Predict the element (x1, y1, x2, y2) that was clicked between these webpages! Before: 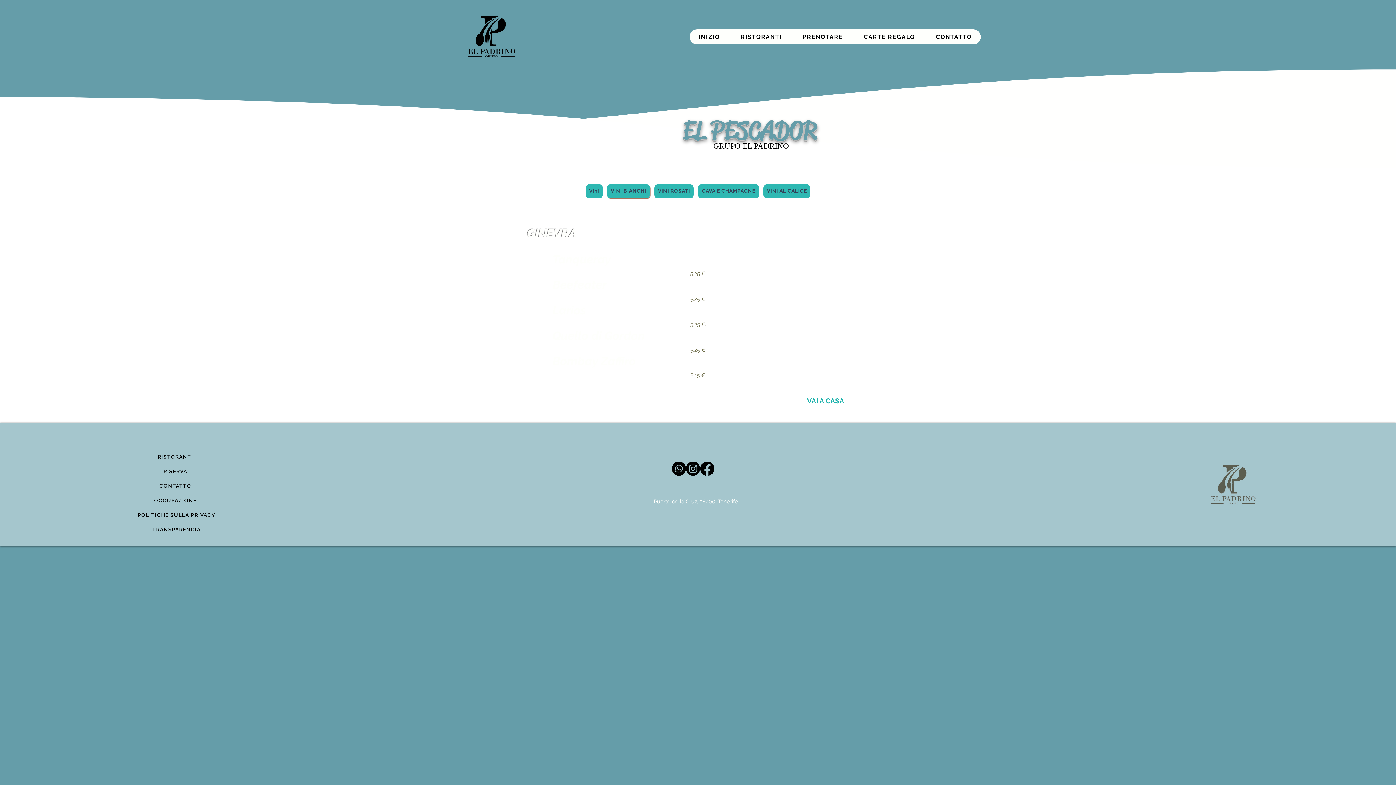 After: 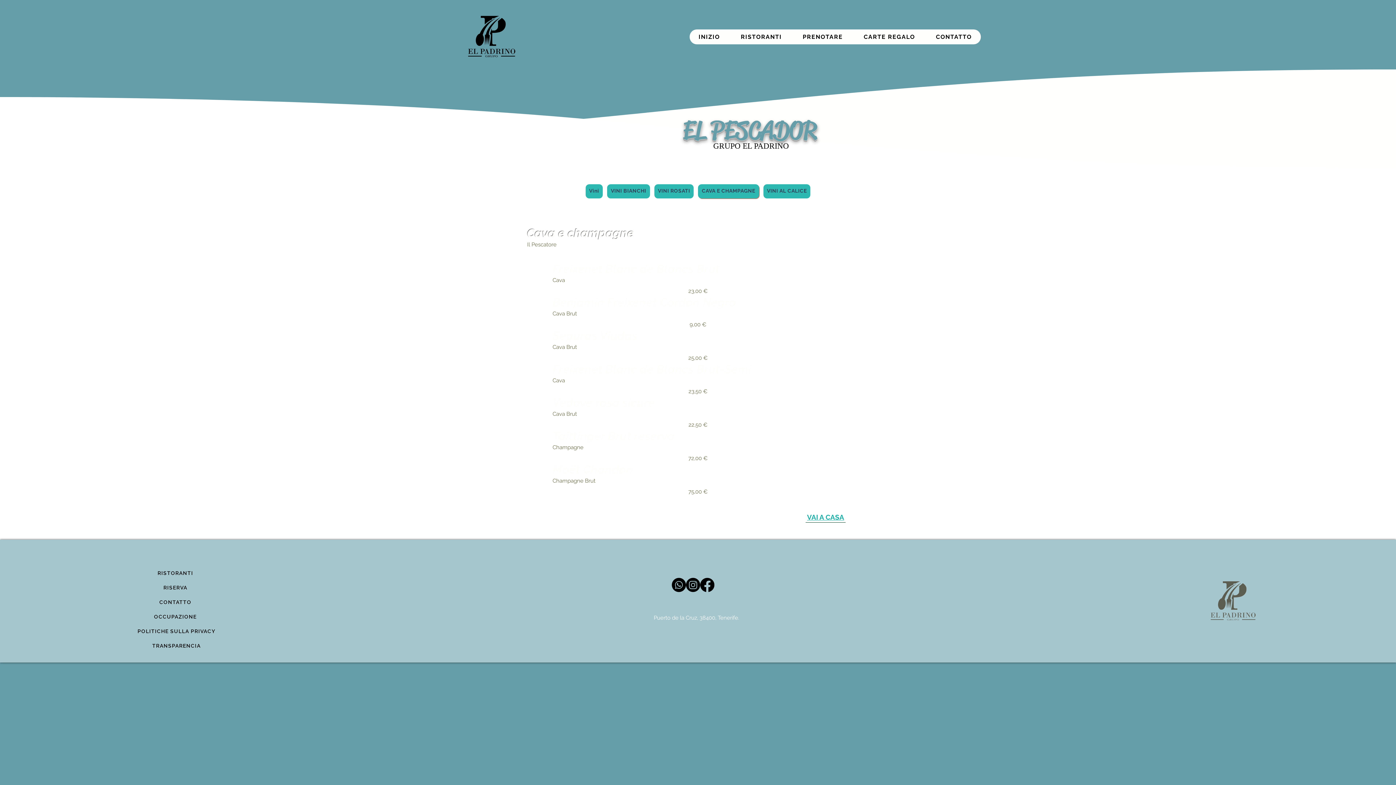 Action: label: CAVA E CHAMPAGNE bbox: (698, 184, 759, 198)